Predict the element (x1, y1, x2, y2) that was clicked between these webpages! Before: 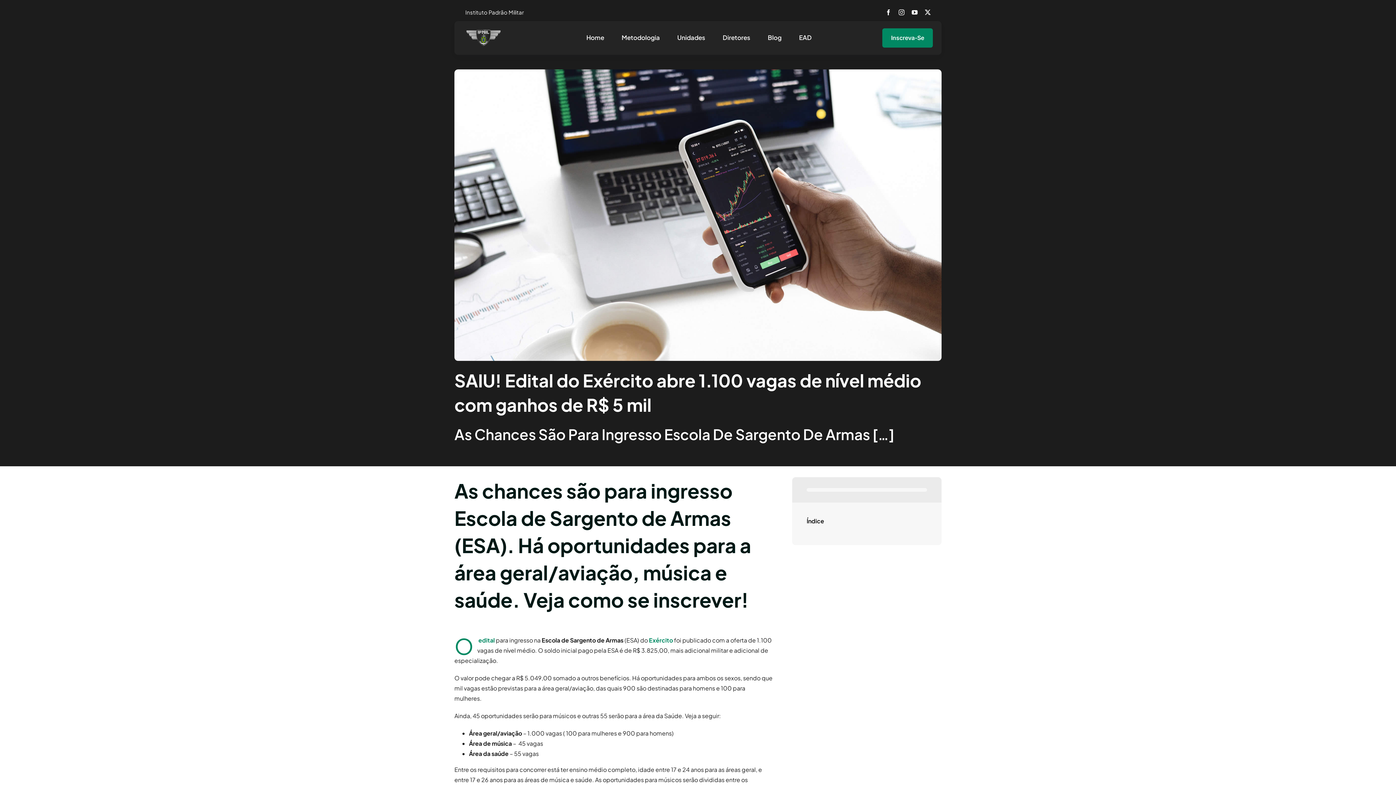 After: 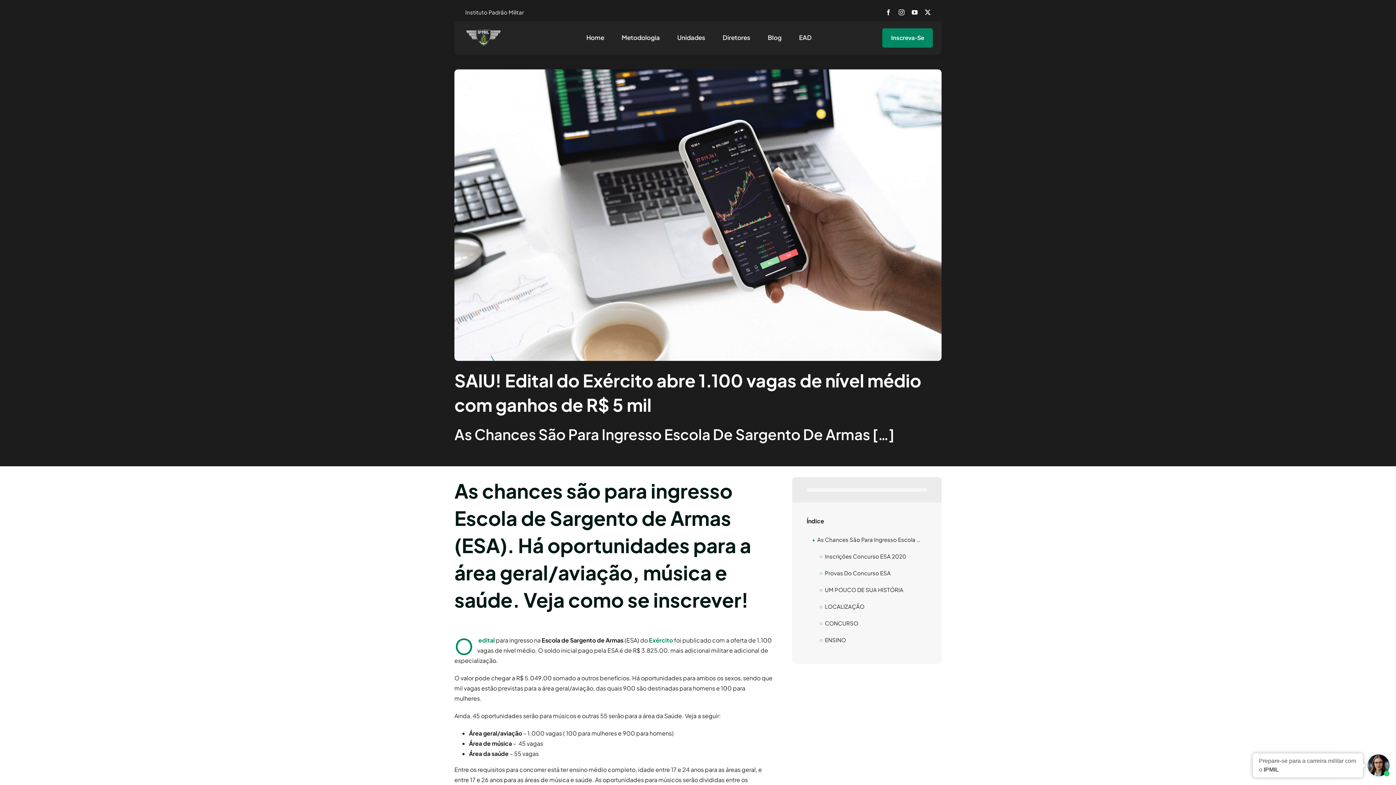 Action: label: Instituto Padrão Militar bbox: (465, 9, 523, 15)